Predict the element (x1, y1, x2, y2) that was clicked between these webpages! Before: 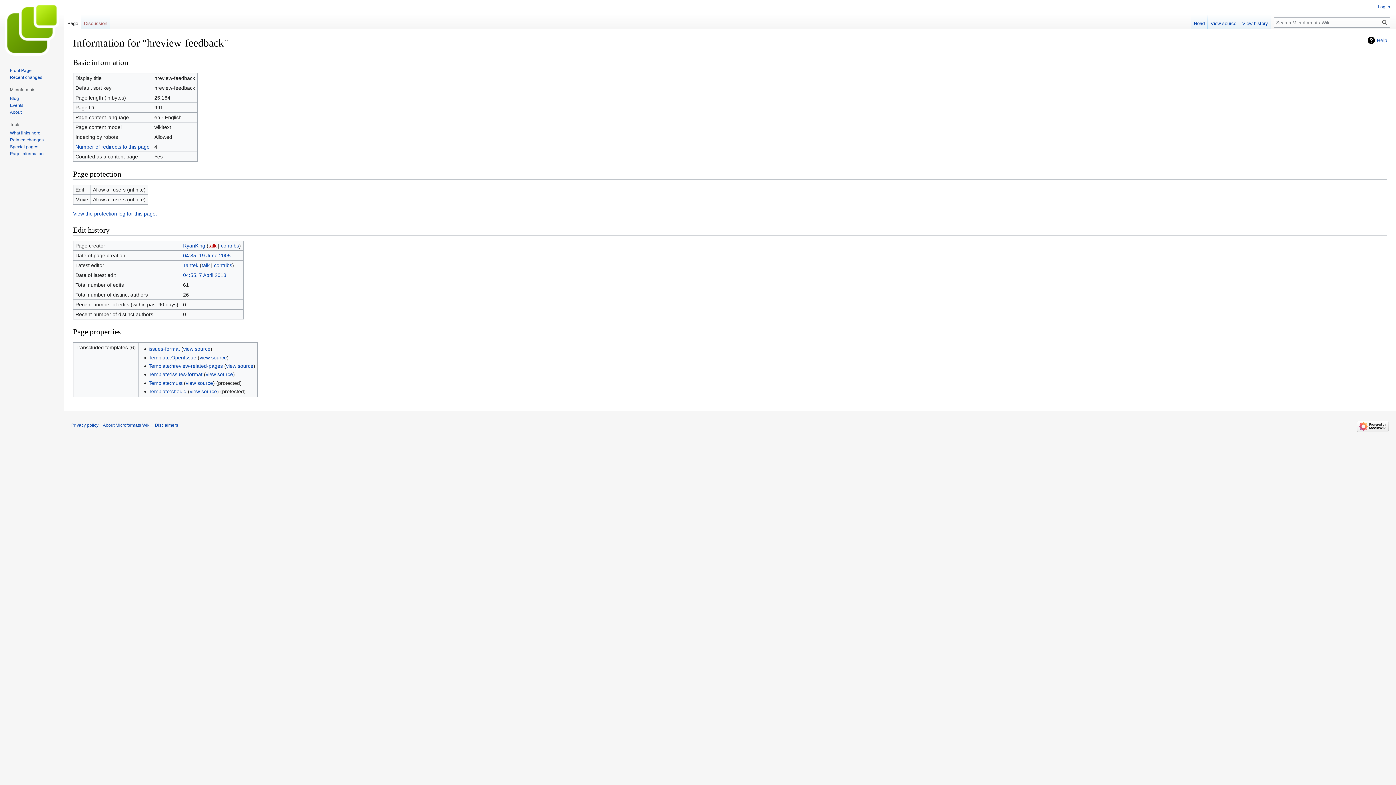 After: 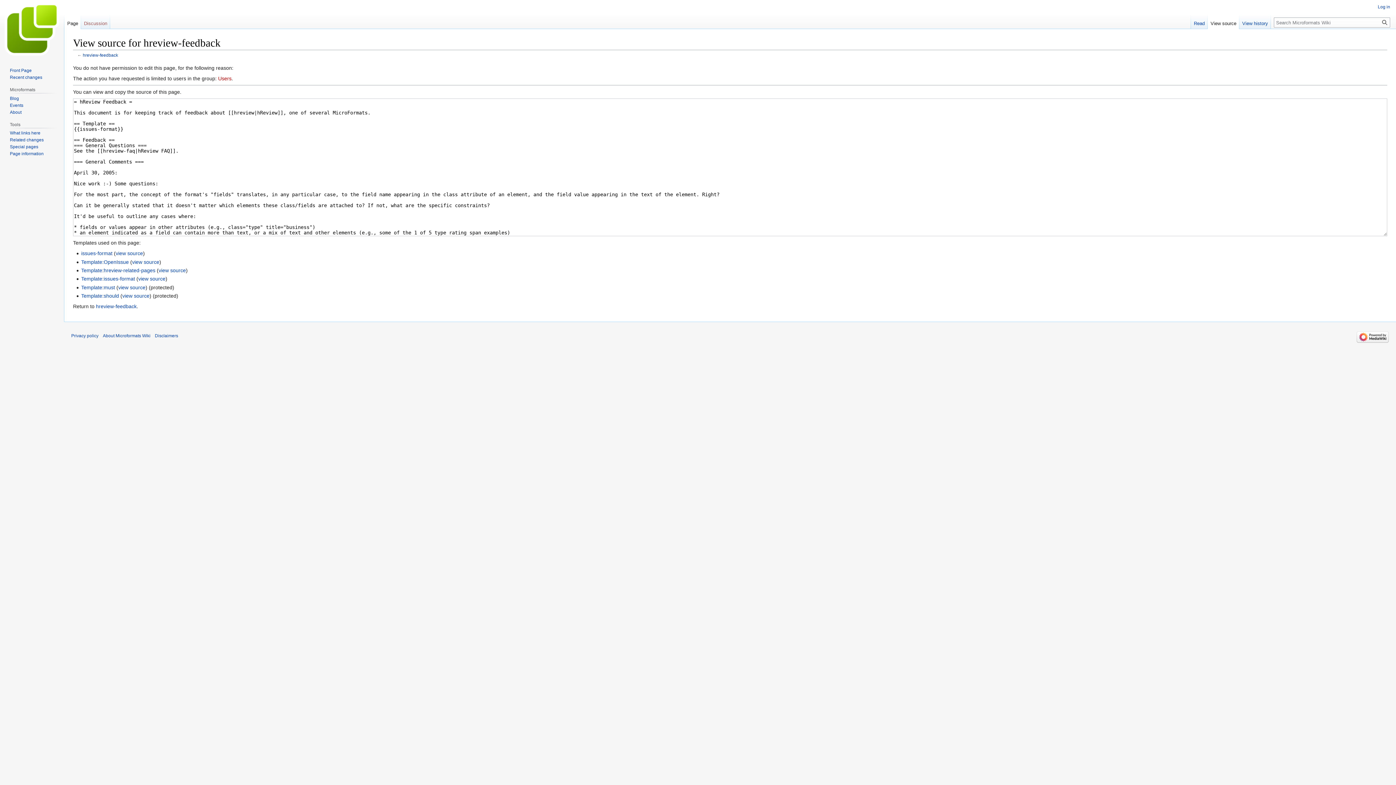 Action: bbox: (1208, 14, 1239, 29) label: View source